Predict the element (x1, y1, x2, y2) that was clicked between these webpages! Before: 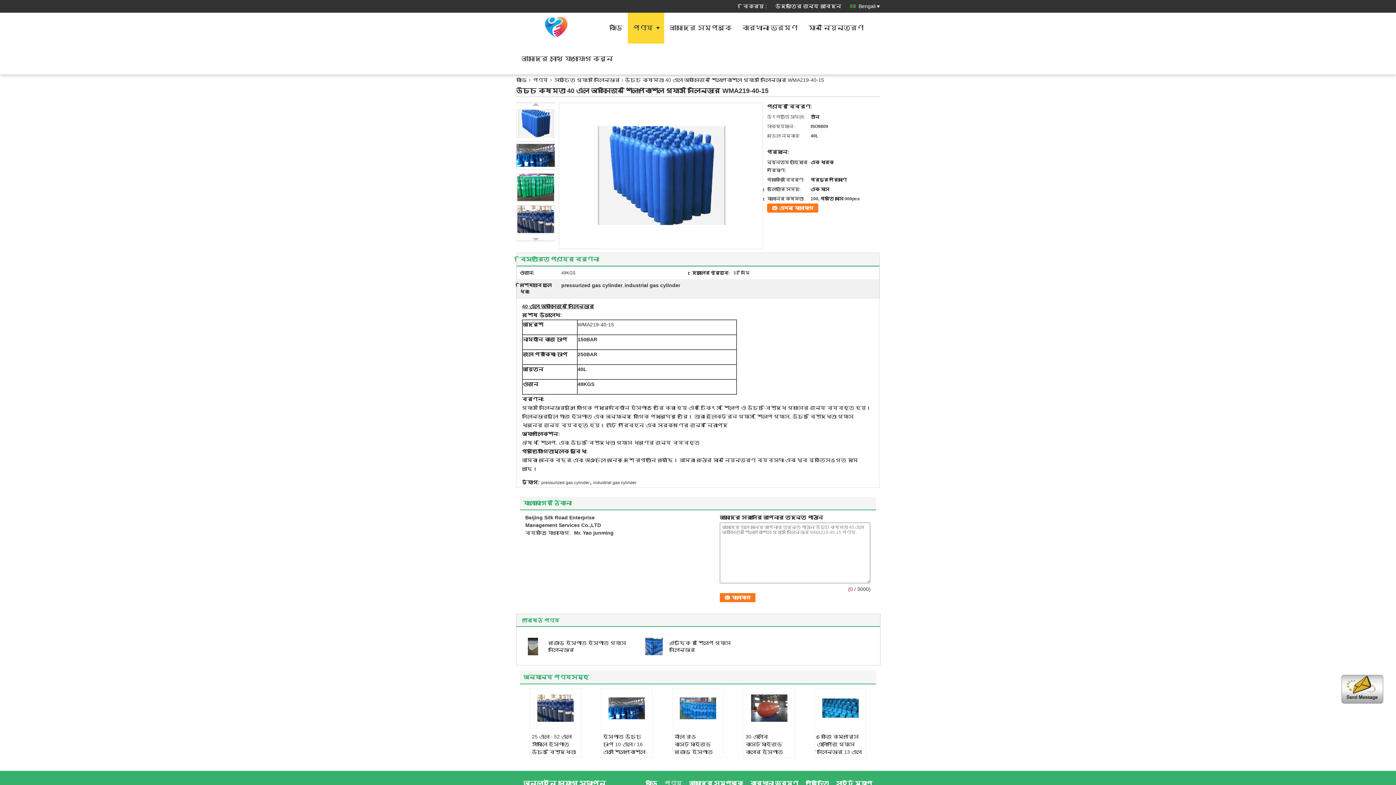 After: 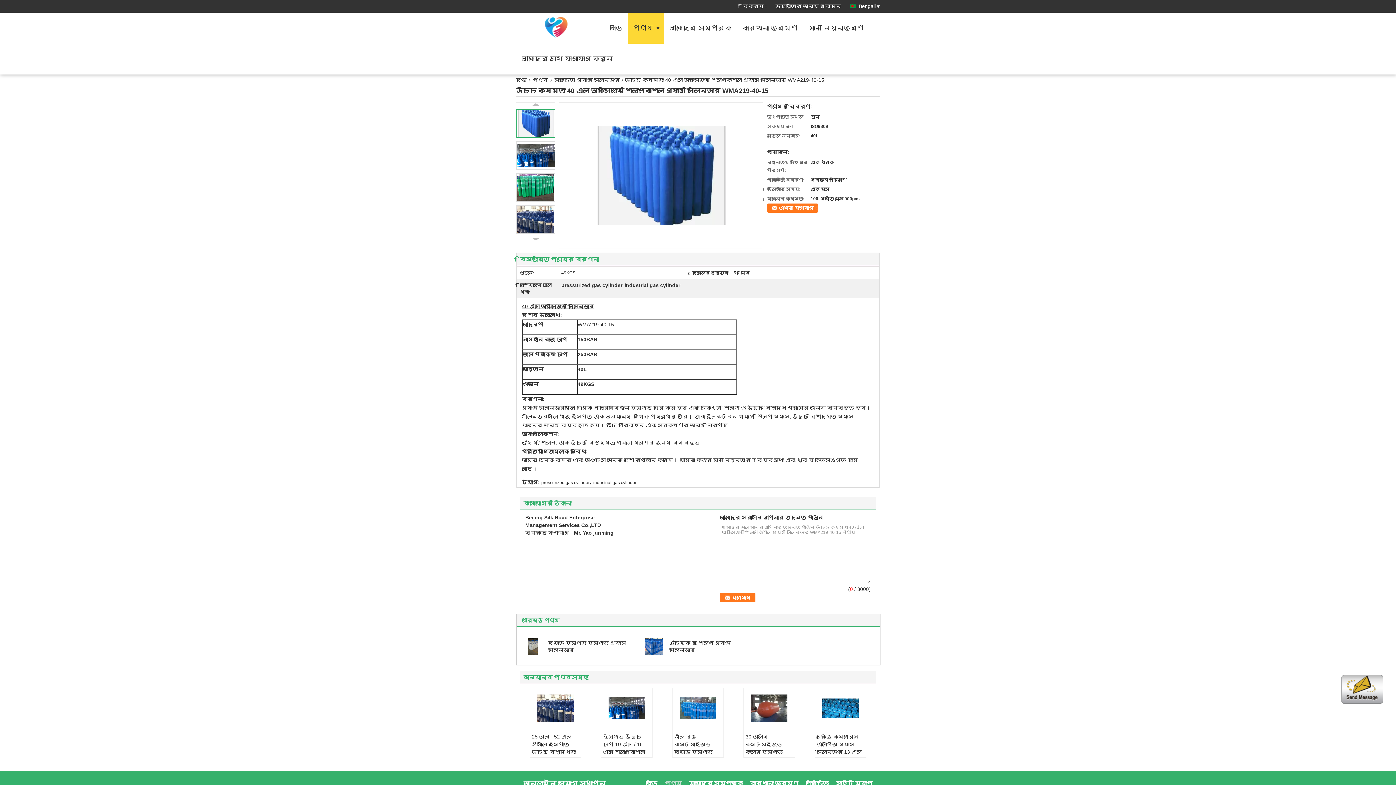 Action: bbox: (516, 109, 555, 137)